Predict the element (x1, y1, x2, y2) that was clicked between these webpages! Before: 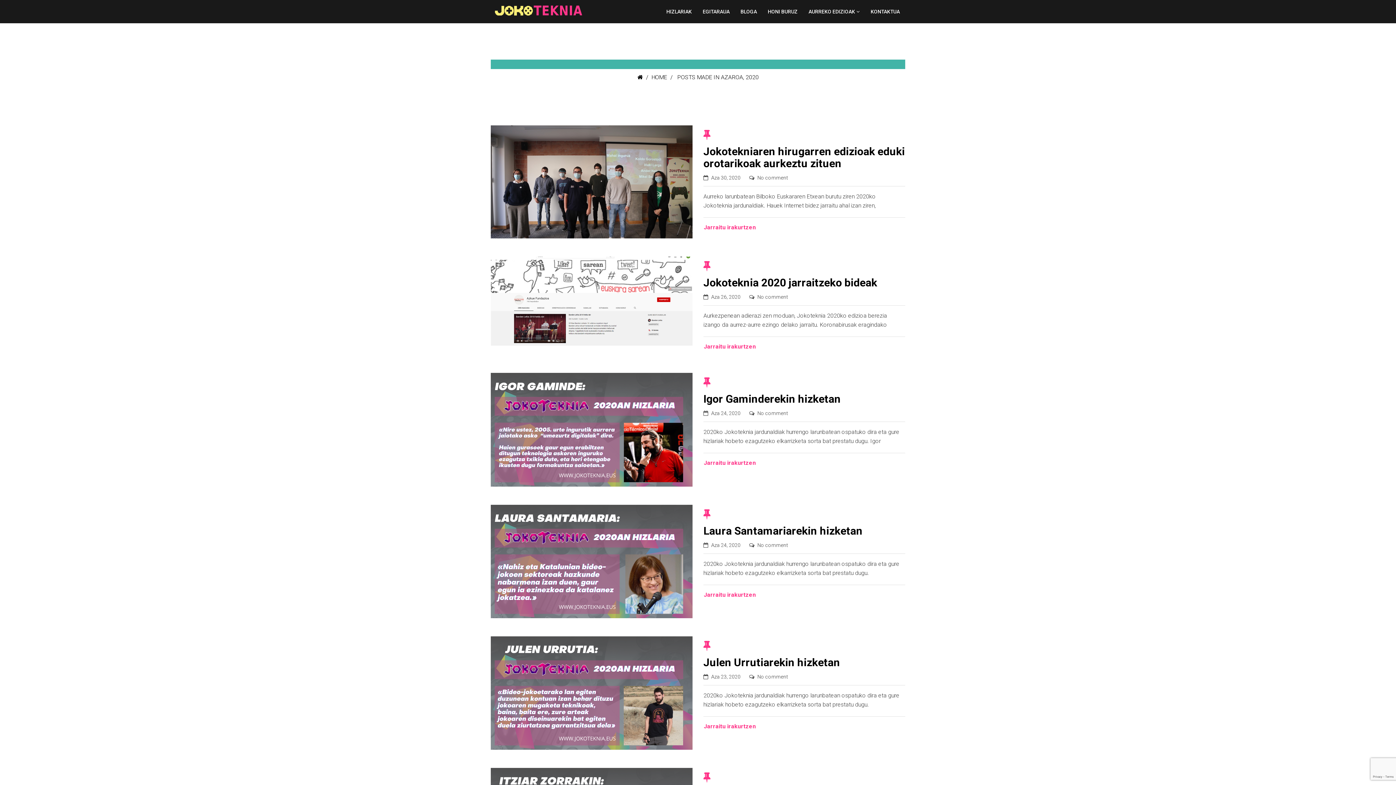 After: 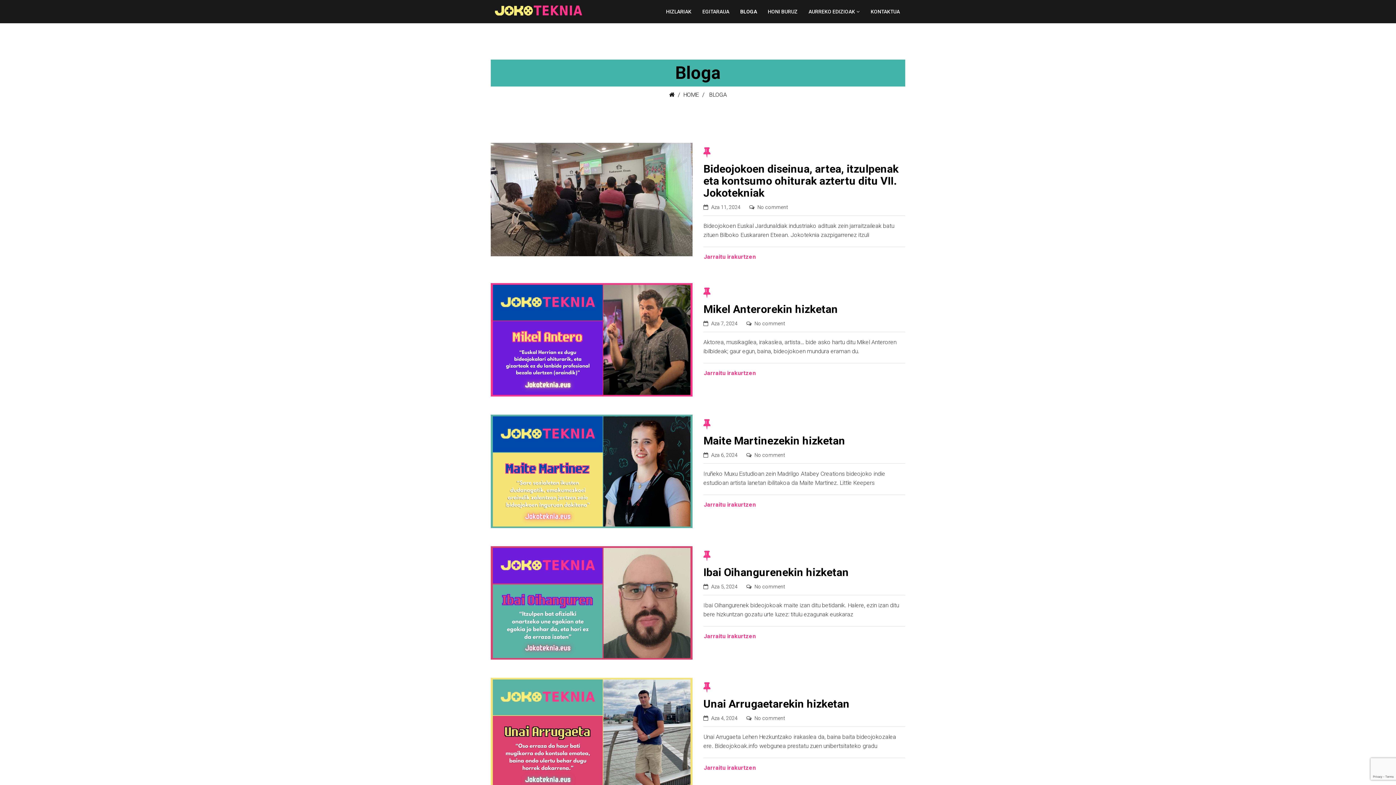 Action: label: BLOGA bbox: (735, 5, 762, 17)